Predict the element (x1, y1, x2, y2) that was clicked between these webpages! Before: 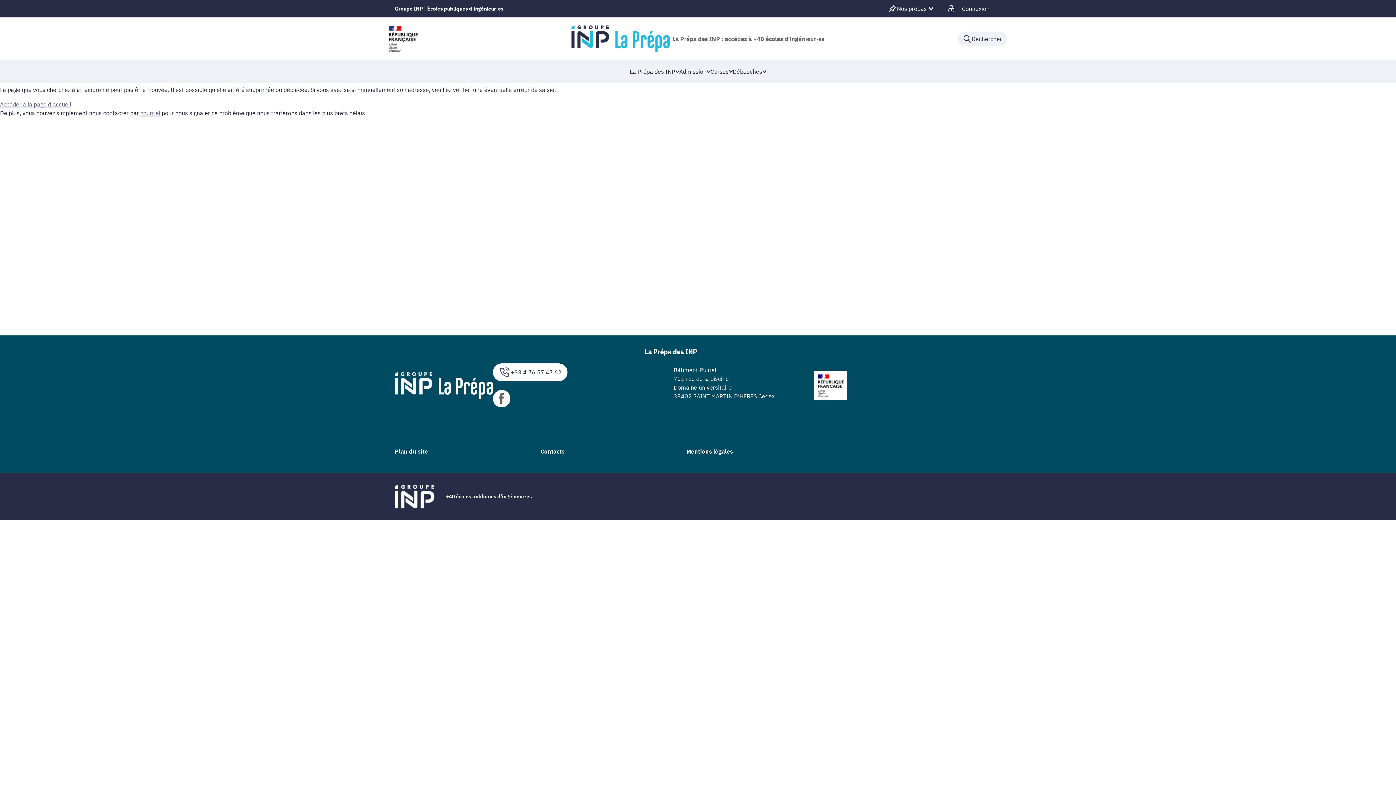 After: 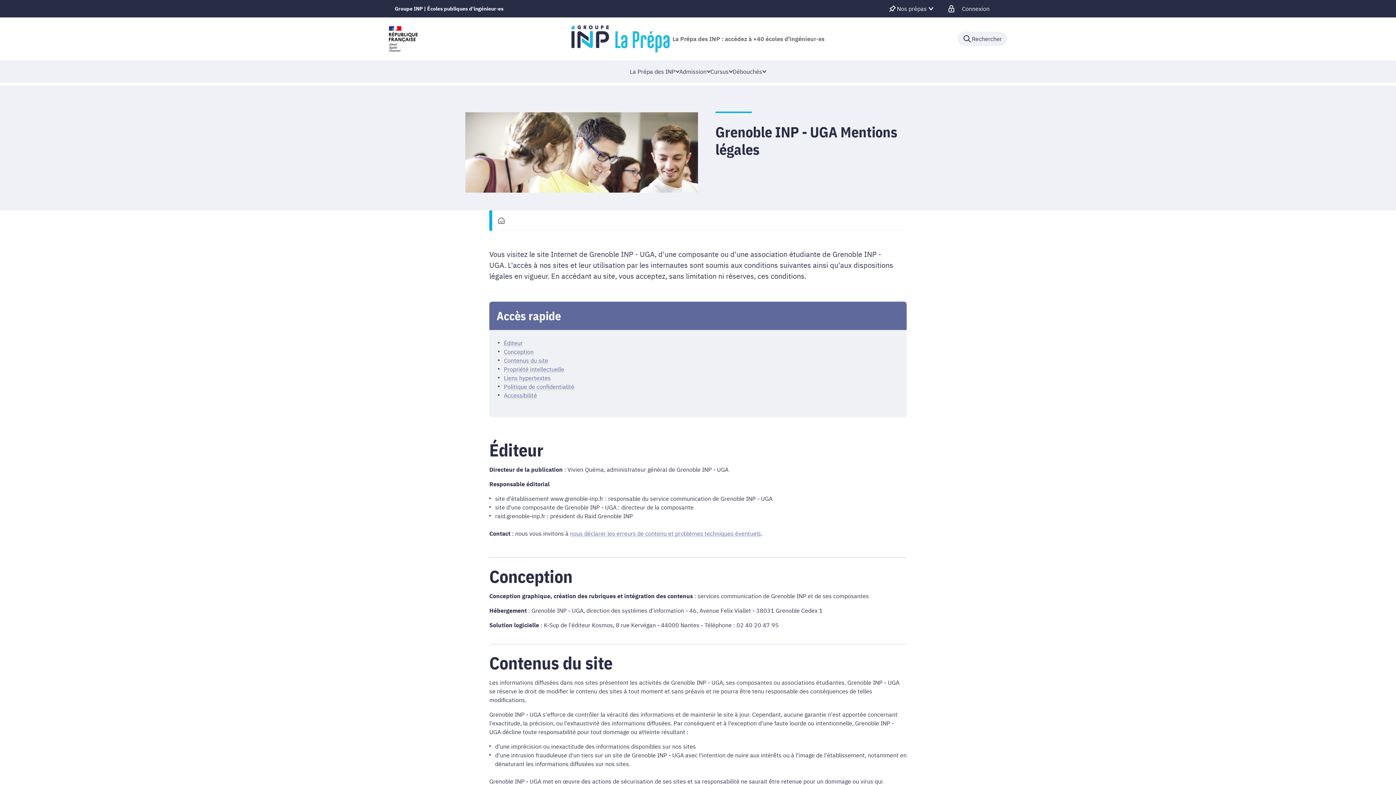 Action: bbox: (686, 447, 733, 455) label: Mentions légales